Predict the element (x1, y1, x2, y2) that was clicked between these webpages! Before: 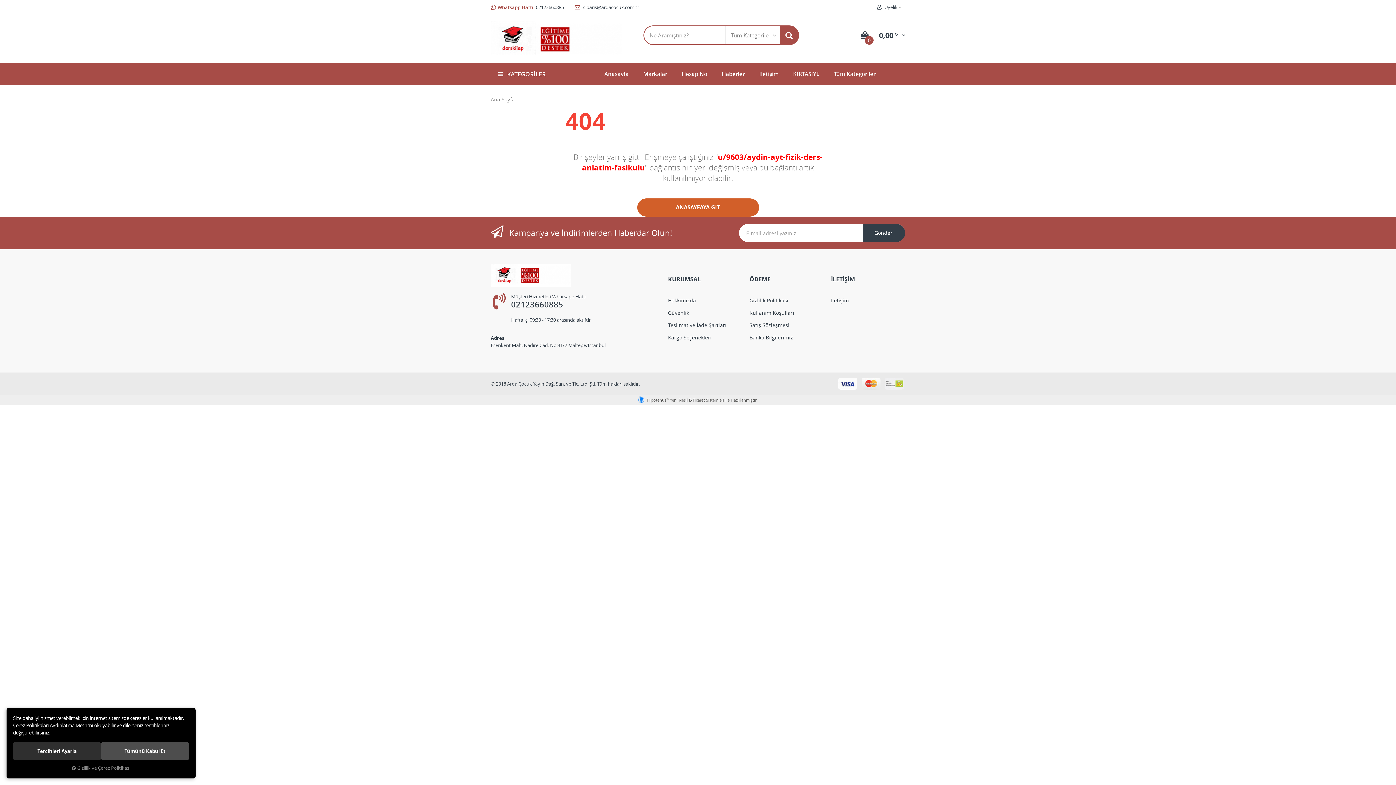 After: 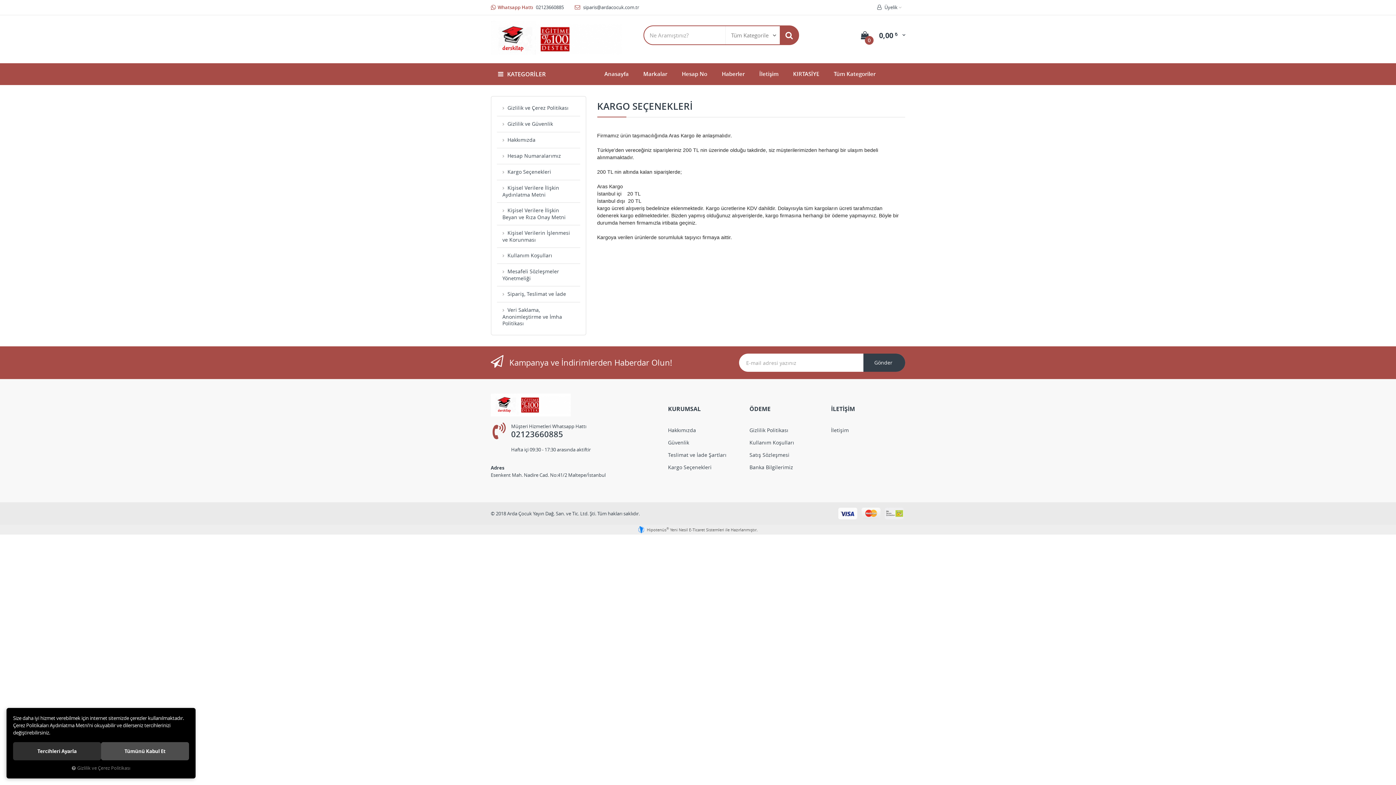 Action: bbox: (668, 331, 742, 344) label: Kargo Seçenekleri